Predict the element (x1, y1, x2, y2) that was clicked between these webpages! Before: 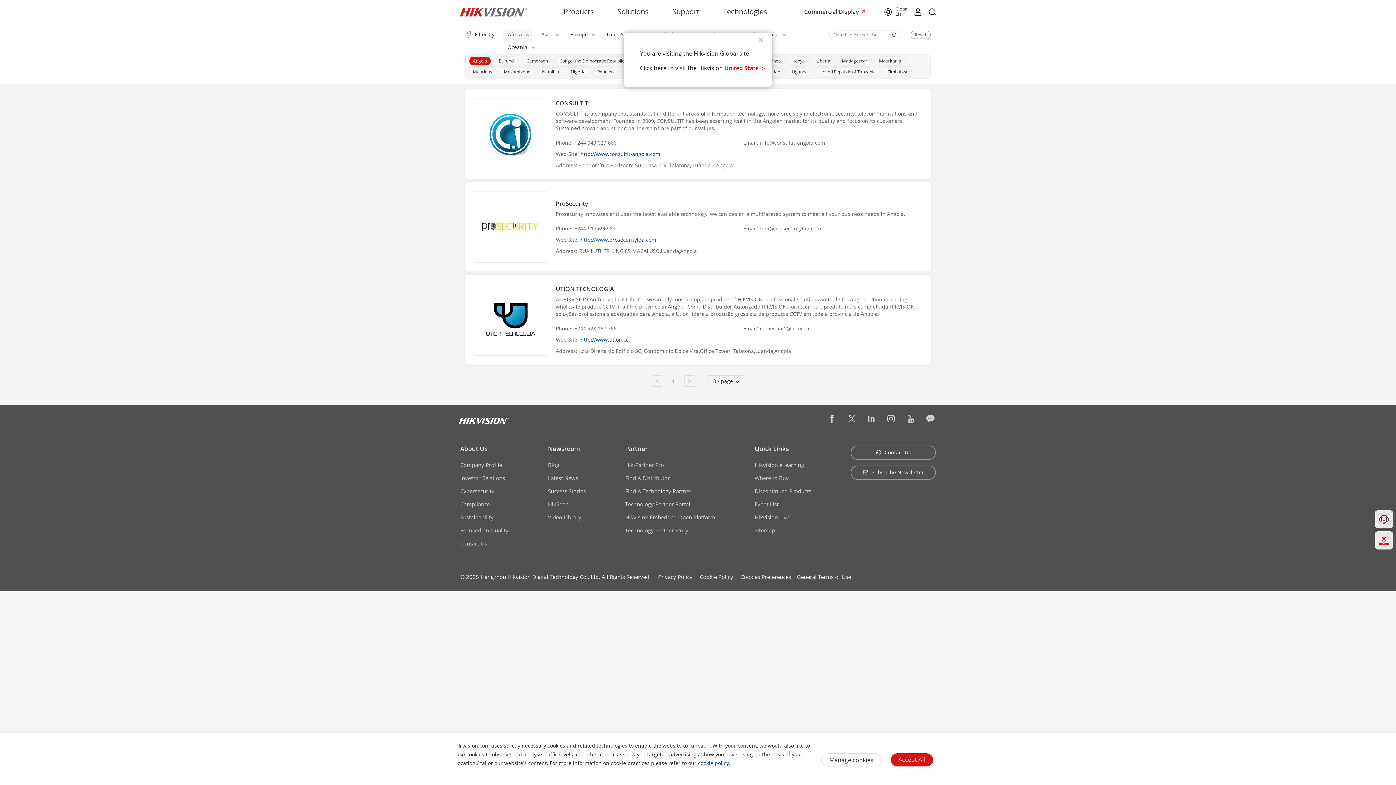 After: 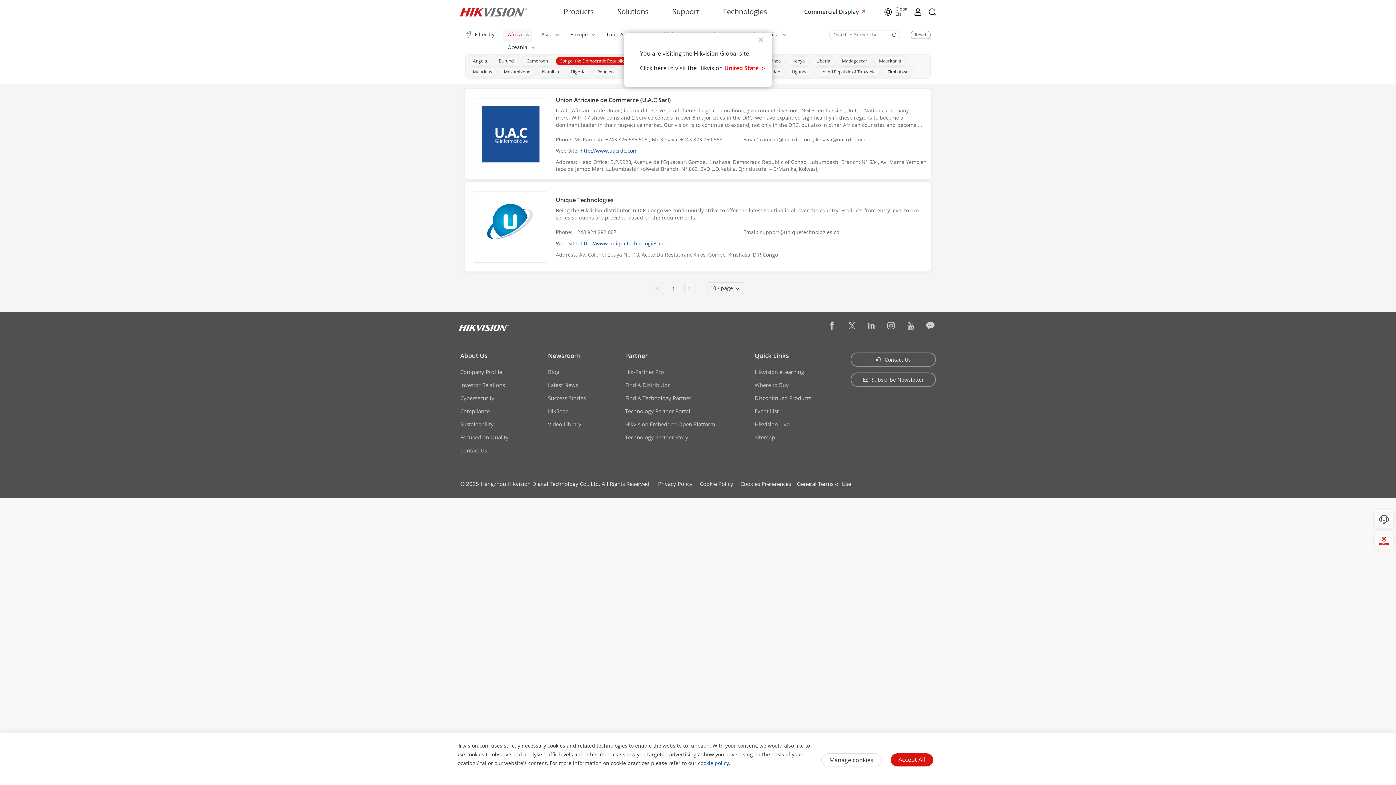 Action: label: Congo, the Democratic Republic of the bbox: (556, 56, 640, 65)